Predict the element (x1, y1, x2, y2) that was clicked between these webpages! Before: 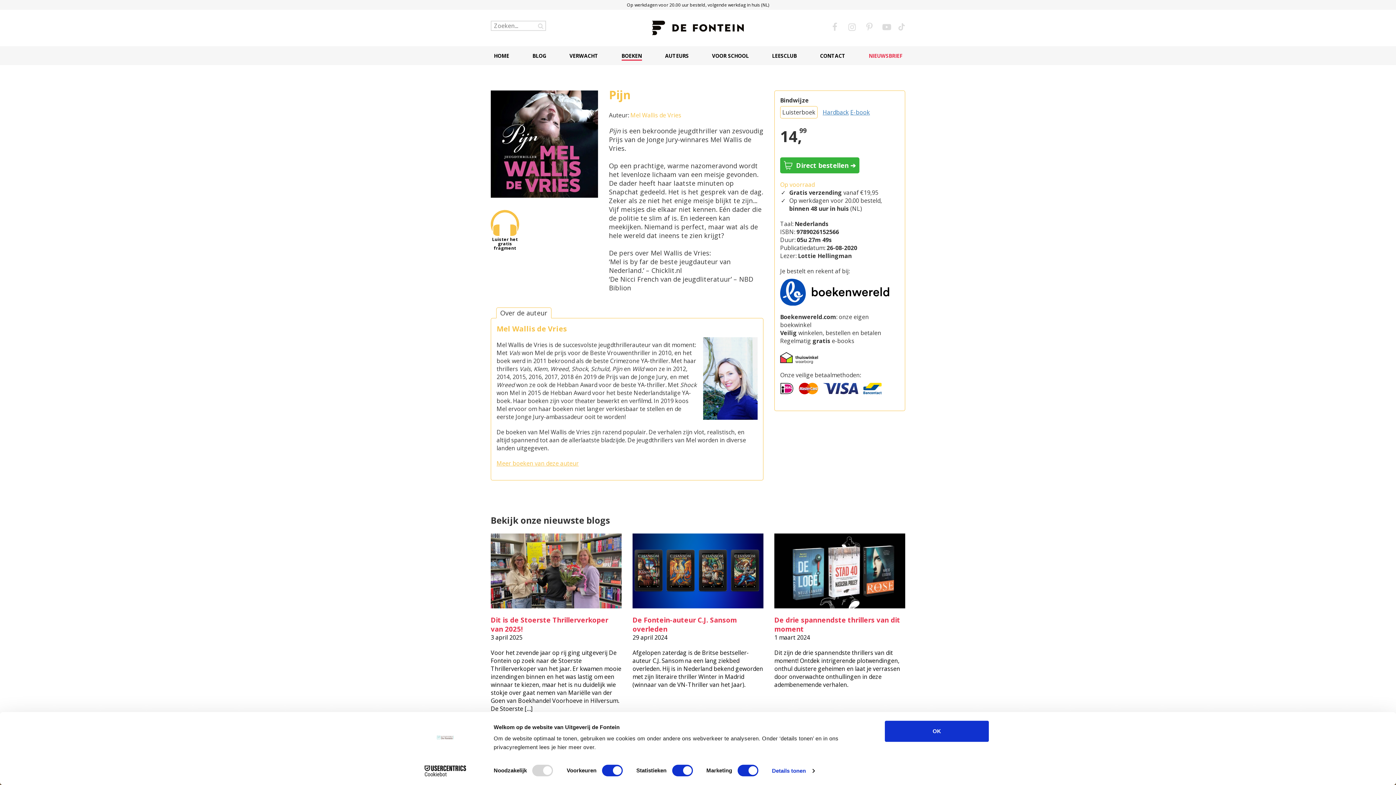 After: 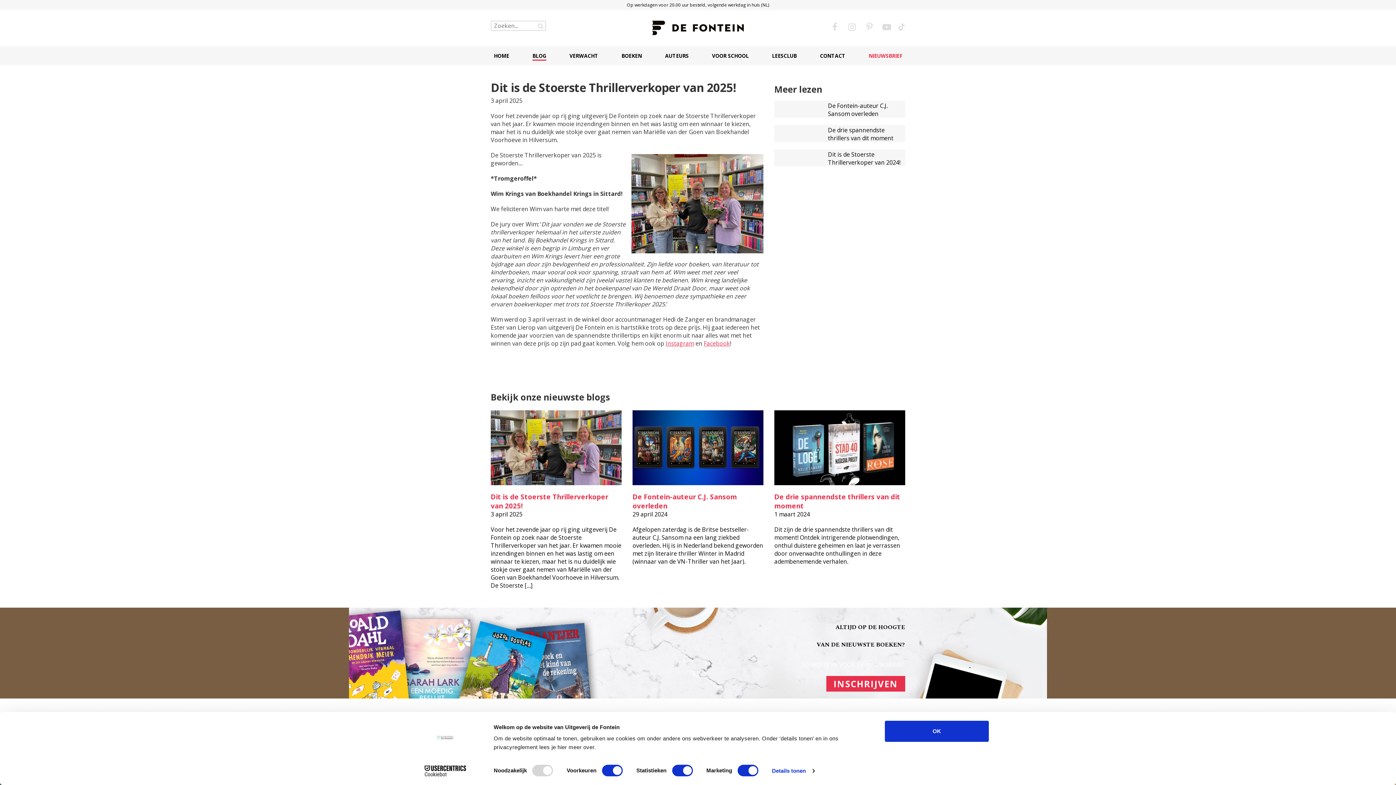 Action: bbox: (490, 533, 621, 712) label: Dit is de Stoerste Thrillerverkoper van 2025!

3 april 2025

Voor het zevende jaar op rij ging uitgeverij De Fontein op zoek naar de Stoerste Thrillerverkoper van het jaar. Er kwamen mooie inzendingen binnen en het was lastig om een winnaar te kiezen, maar het is nu duidelijk wie stokje over gaat nemen van Mariëlle van der Goen van Boekhandel Voorhoeve in Hilversum. De Stoerste […]